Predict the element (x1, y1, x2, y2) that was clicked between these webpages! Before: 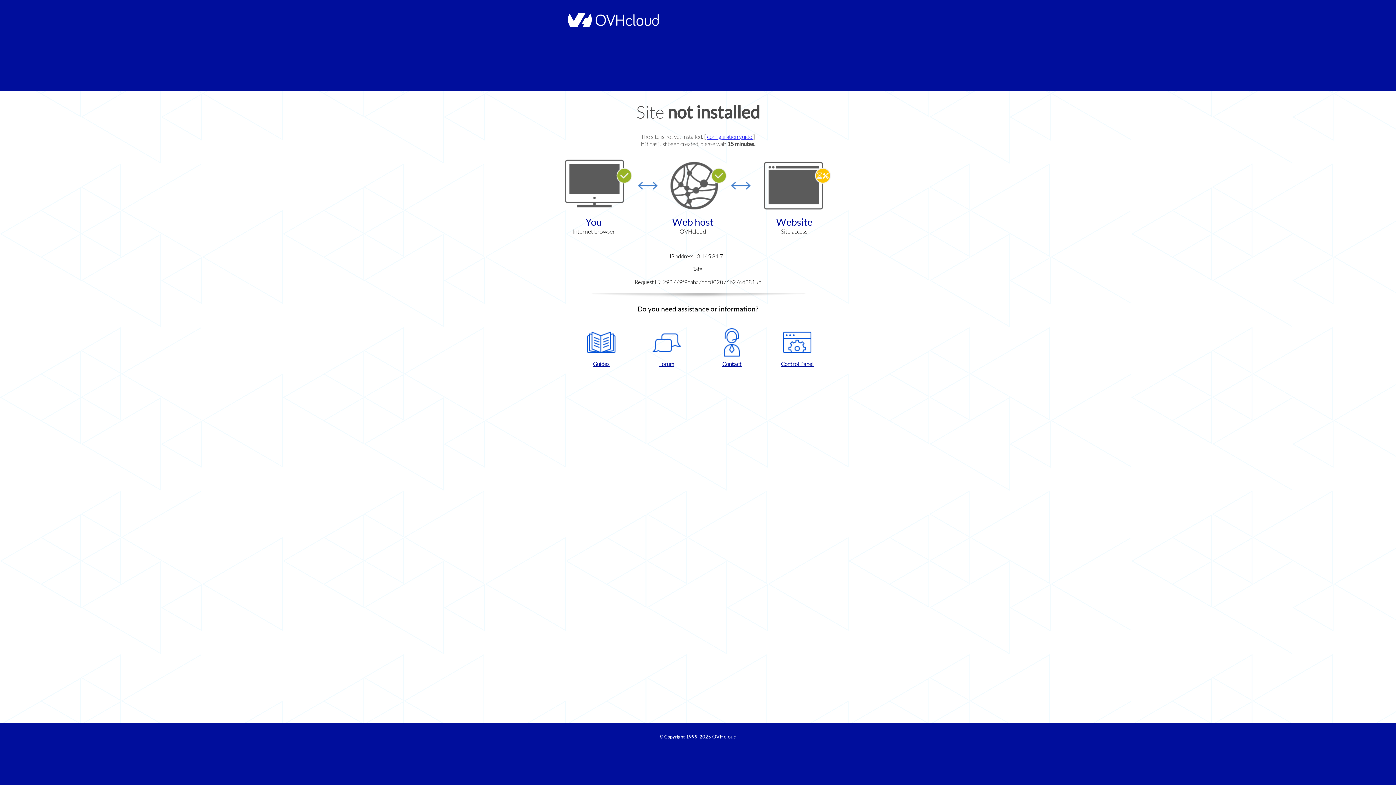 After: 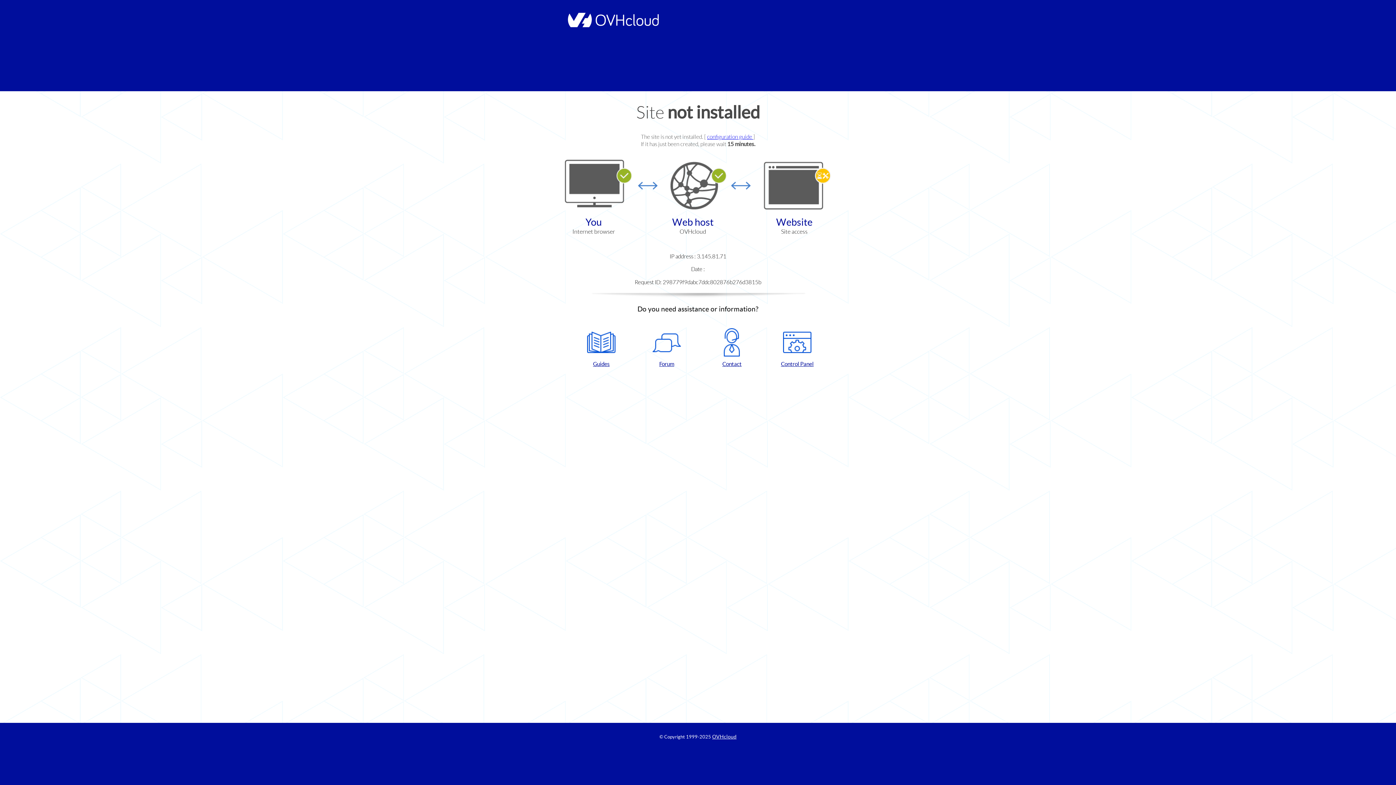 Action: bbox: (702, 328, 761, 367) label: Contact